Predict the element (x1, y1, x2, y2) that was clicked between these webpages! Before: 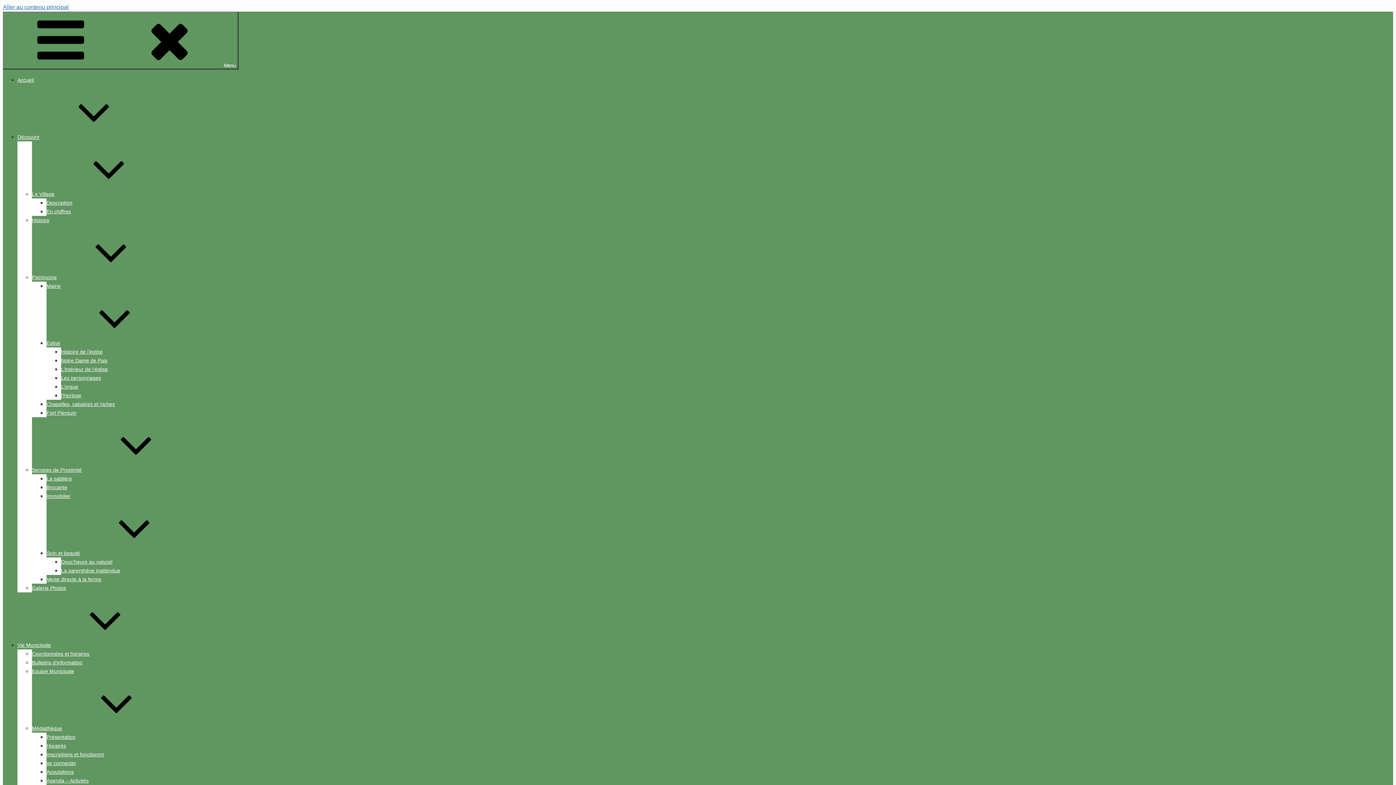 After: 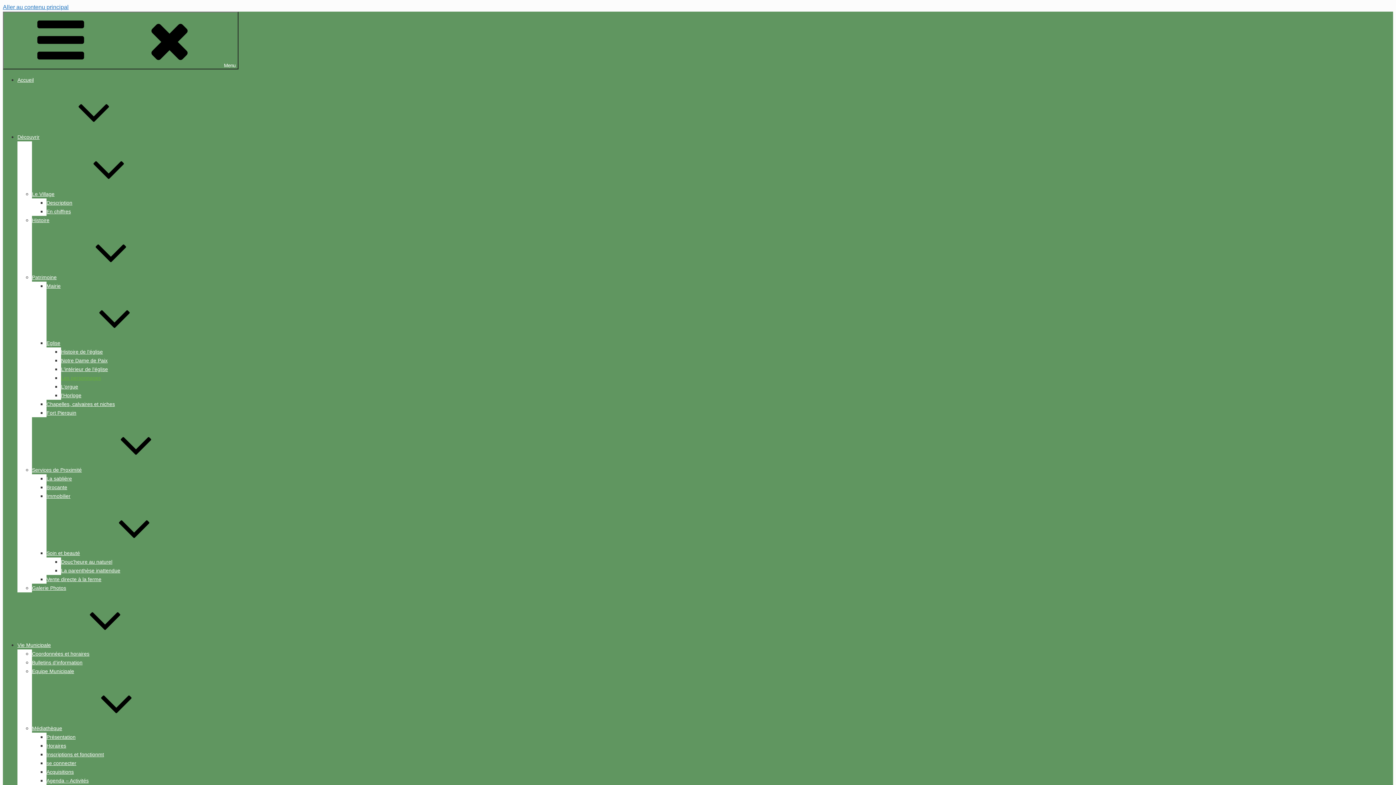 Action: label: Les personnages bbox: (61, 375, 101, 381)